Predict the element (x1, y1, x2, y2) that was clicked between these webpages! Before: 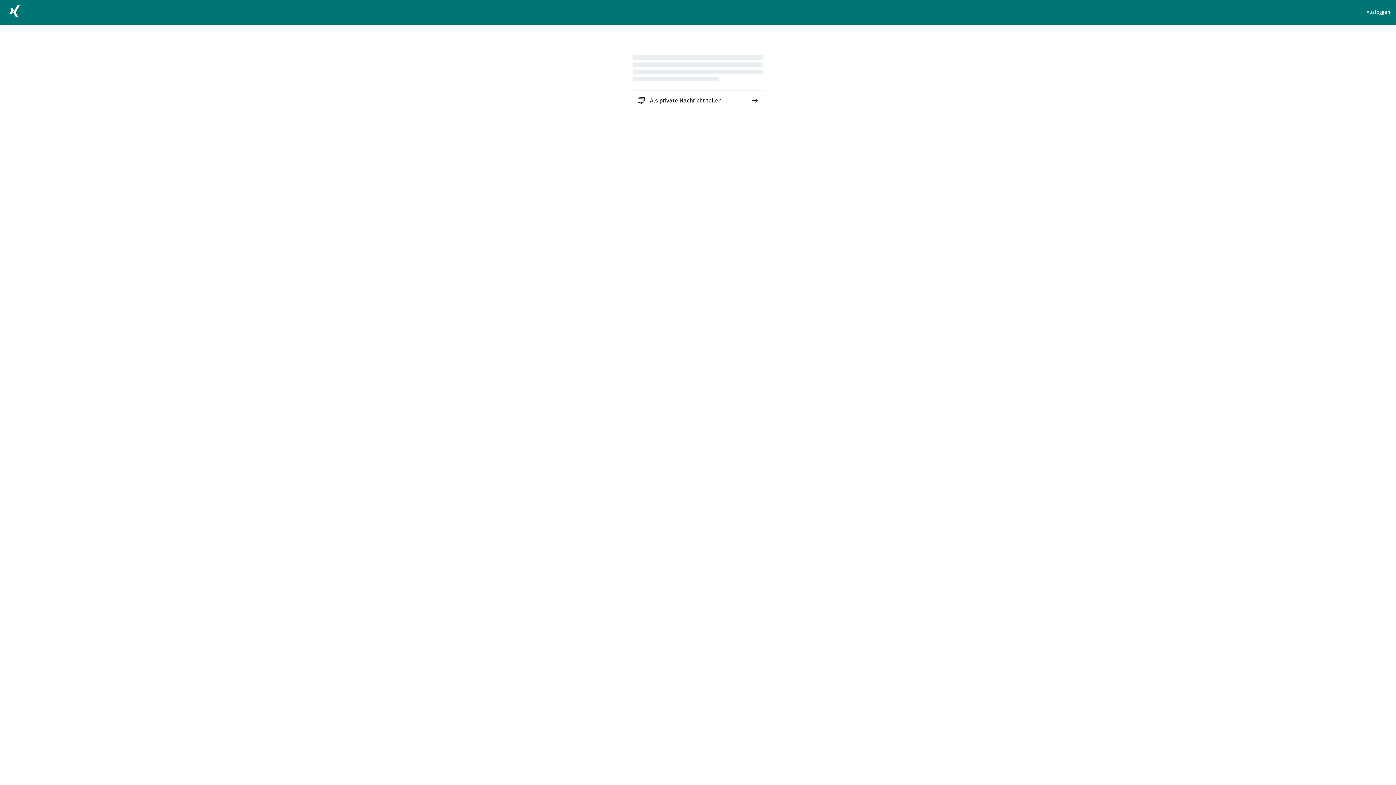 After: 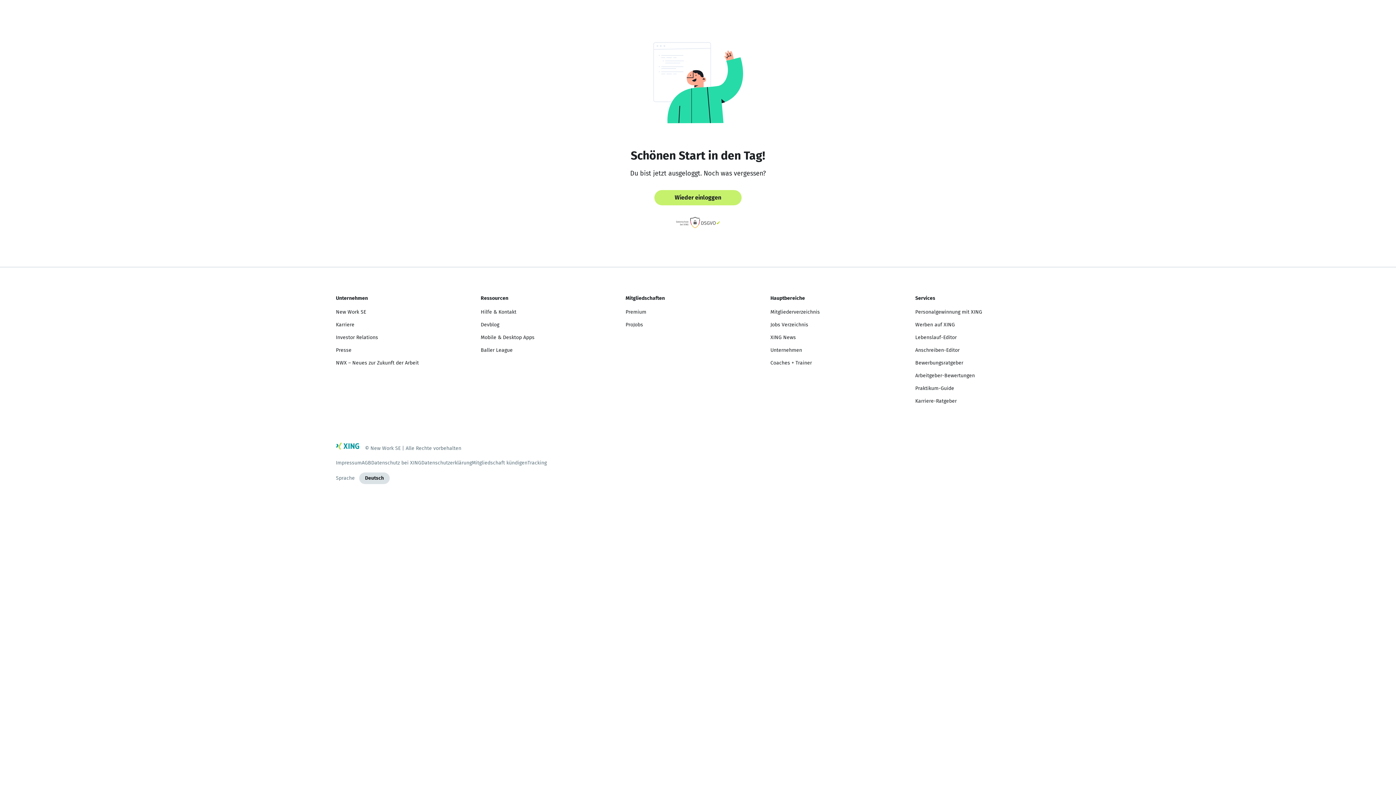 Action: bbox: (1366, 8, 1390, 16) label: Ausloggen